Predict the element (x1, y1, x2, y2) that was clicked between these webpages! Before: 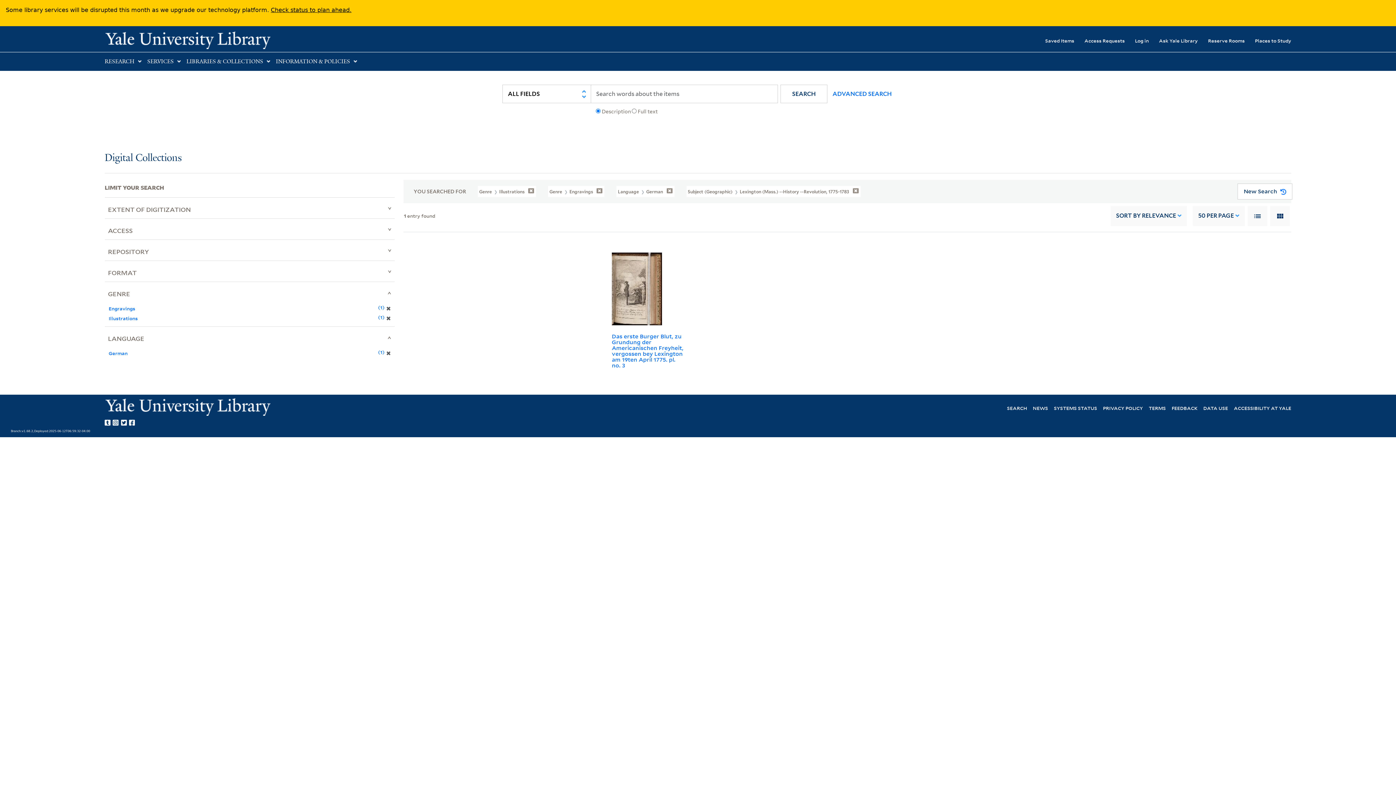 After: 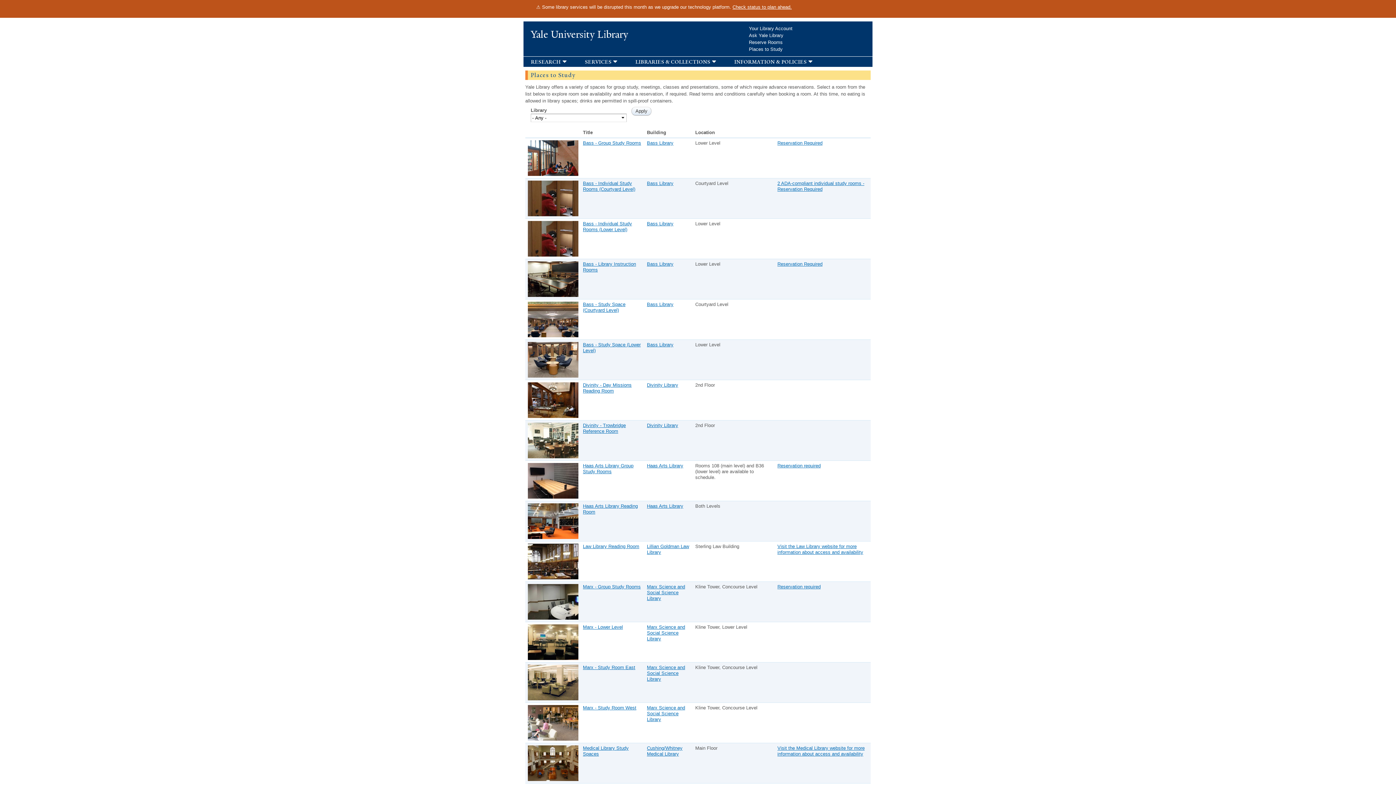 Action: label: Places to Study bbox: (1245, 32, 1291, 48)